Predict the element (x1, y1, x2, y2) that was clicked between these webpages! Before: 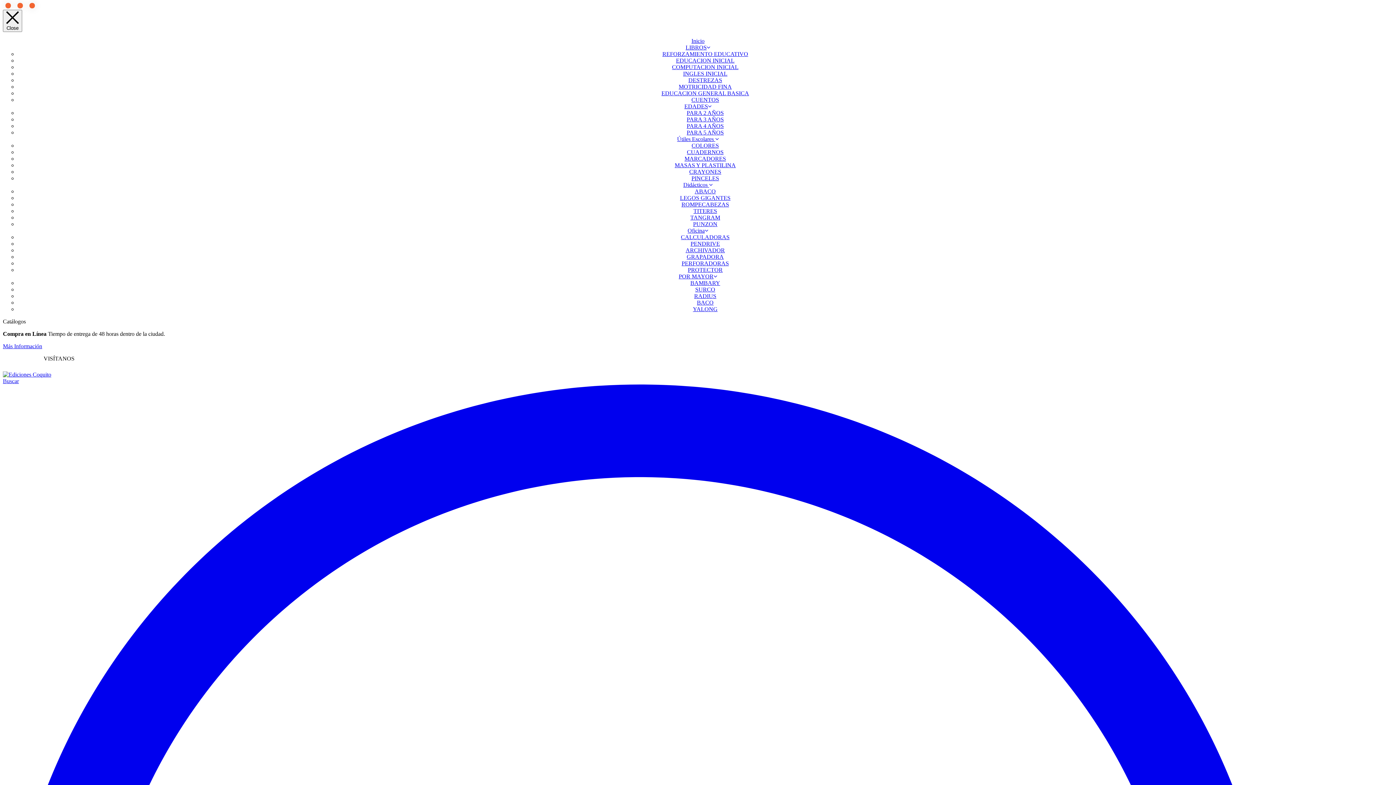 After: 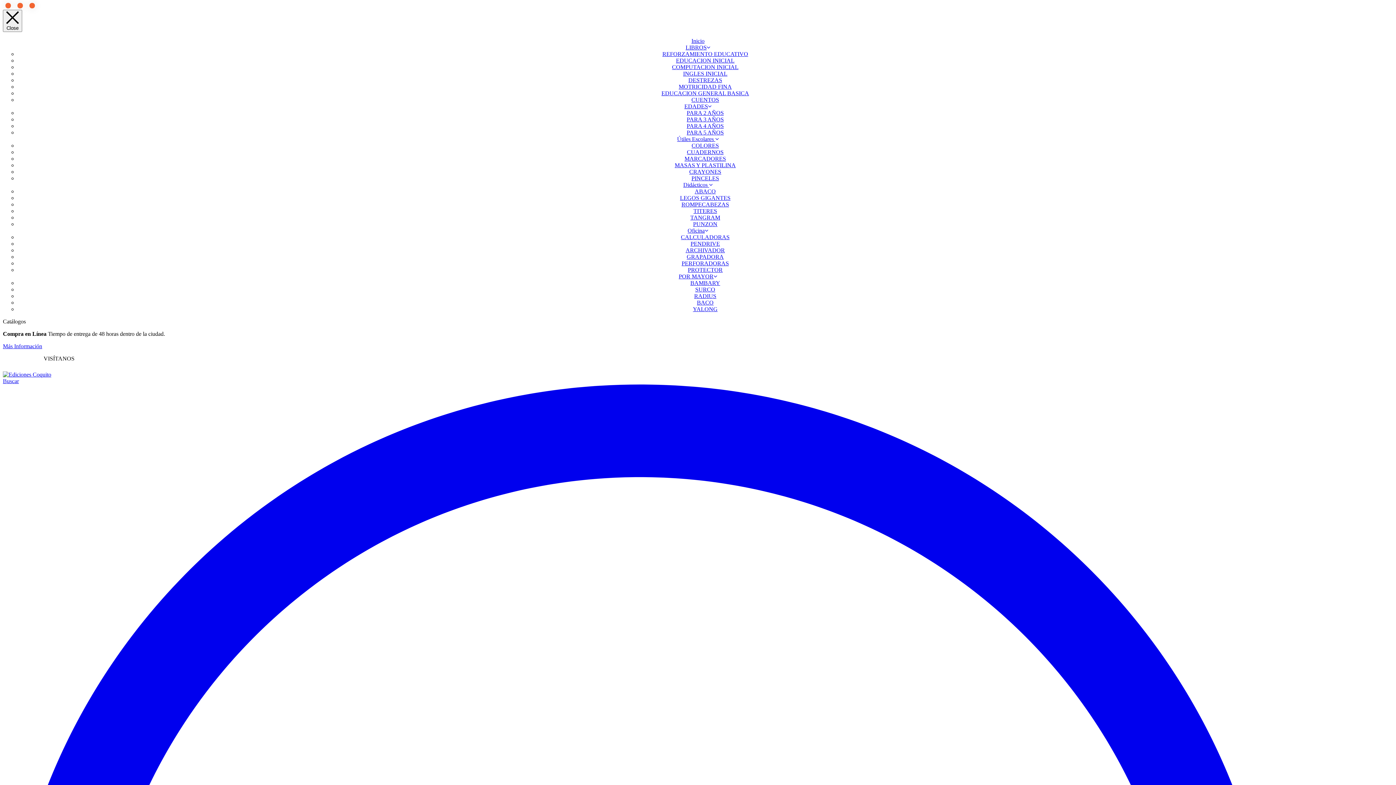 Action: bbox: (687, 227, 708, 233) label: Oficina